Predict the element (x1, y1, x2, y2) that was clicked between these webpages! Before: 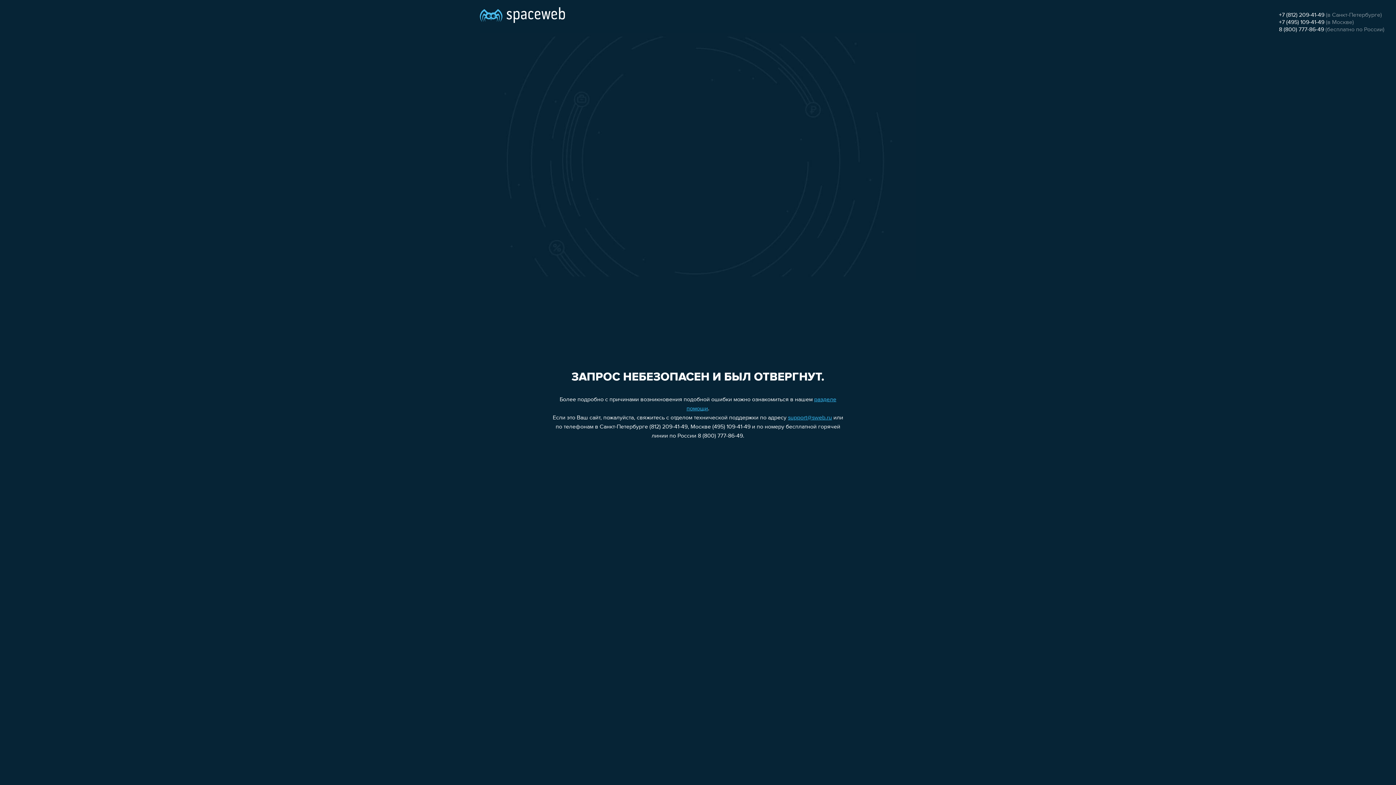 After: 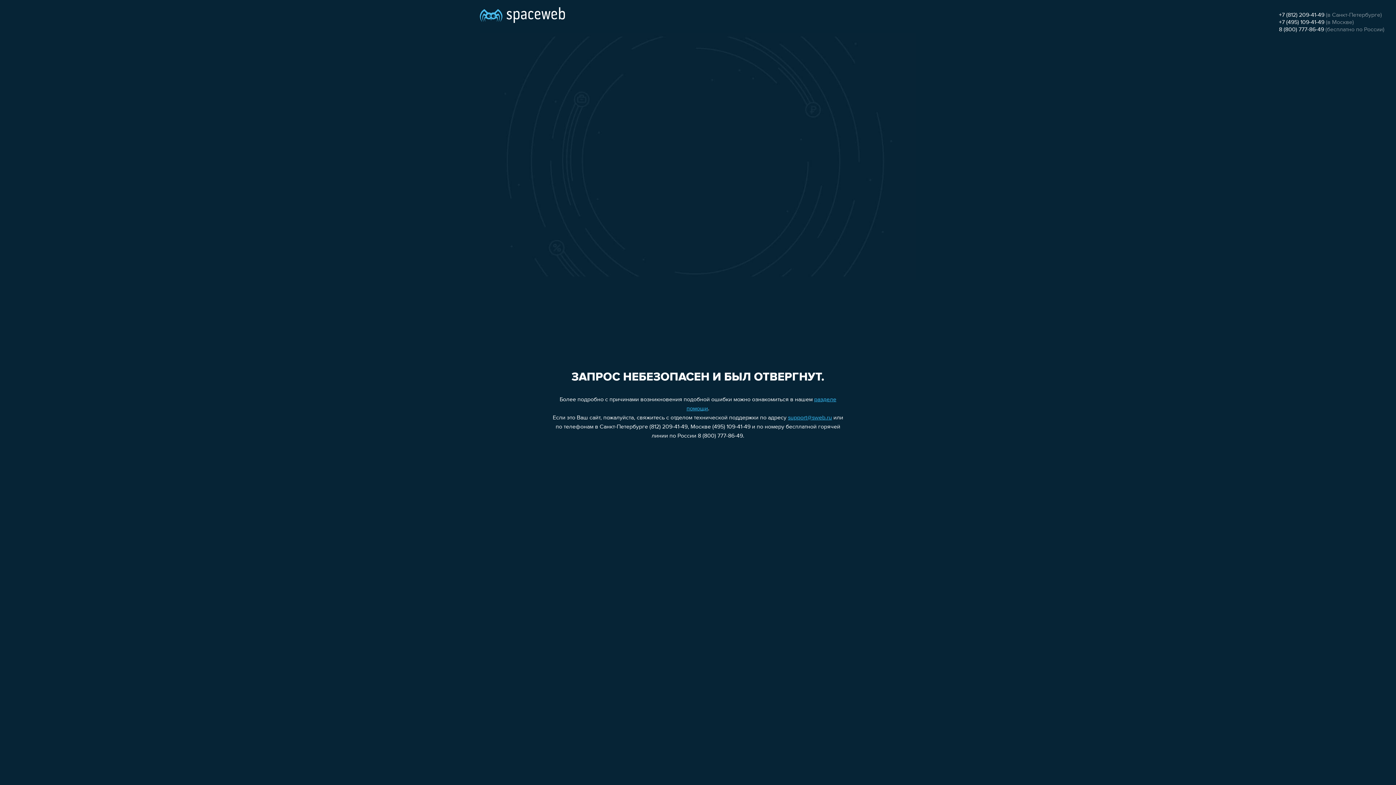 Action: bbox: (1279, 26, 1324, 32) label: 8 (800) 777-86-49